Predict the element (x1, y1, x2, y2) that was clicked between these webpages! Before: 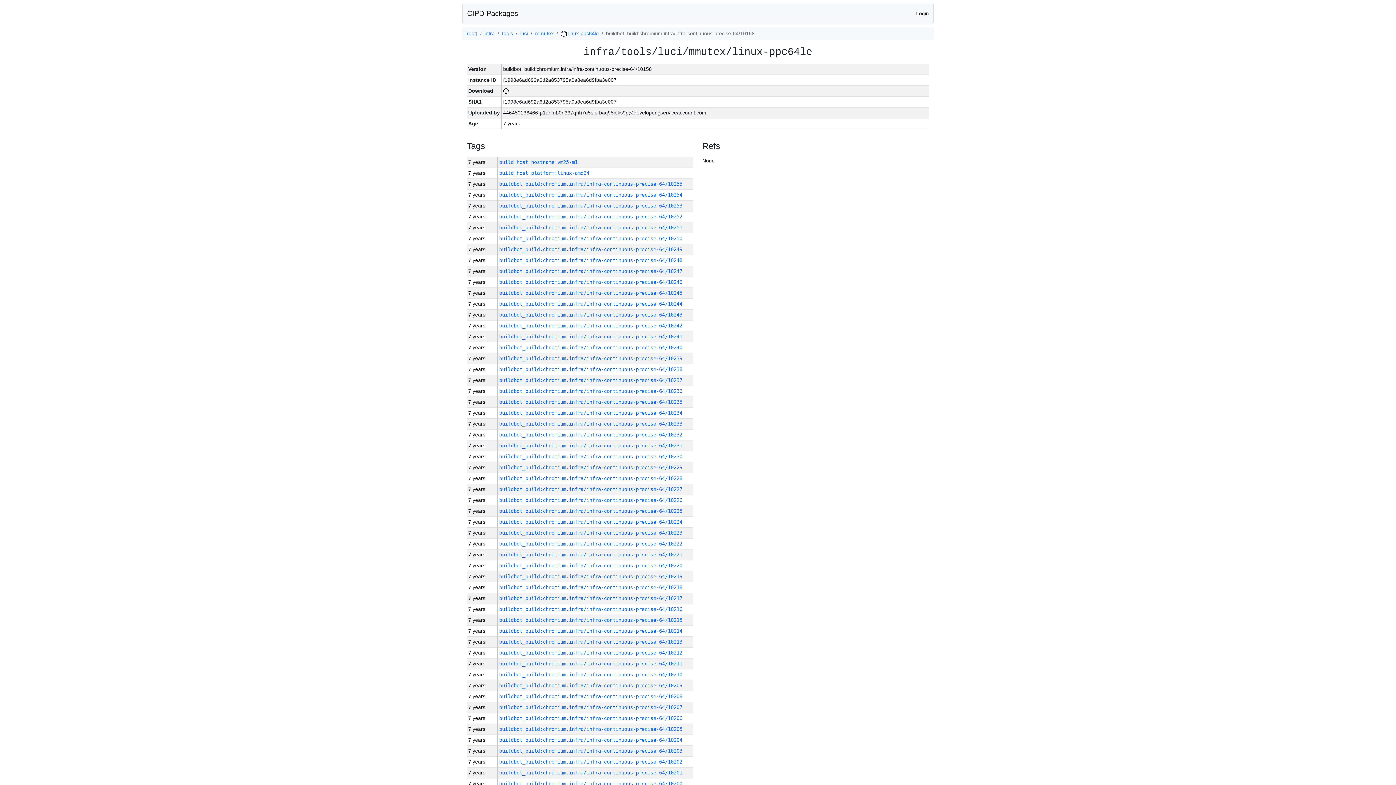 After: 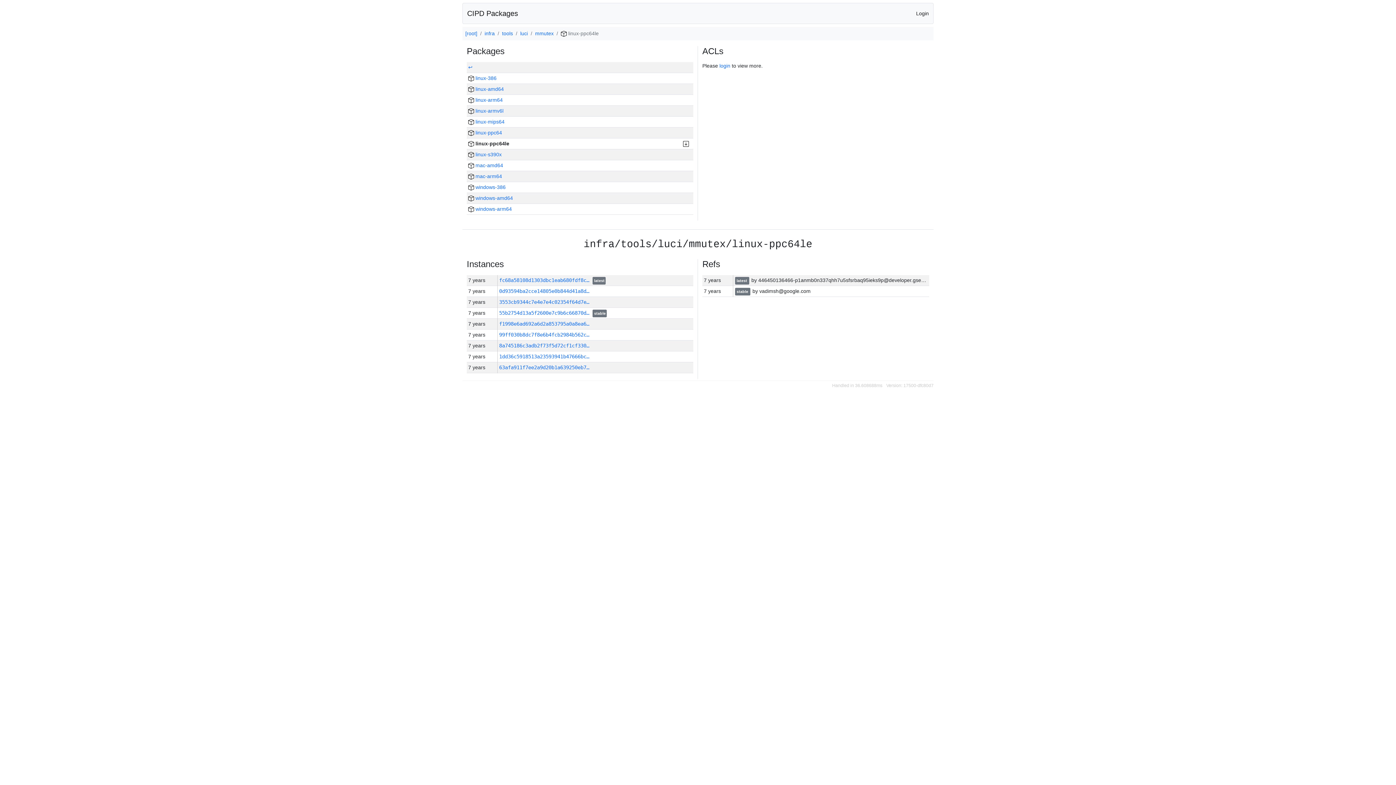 Action: bbox: (561, 30, 598, 36) label:  linux-ppc64le